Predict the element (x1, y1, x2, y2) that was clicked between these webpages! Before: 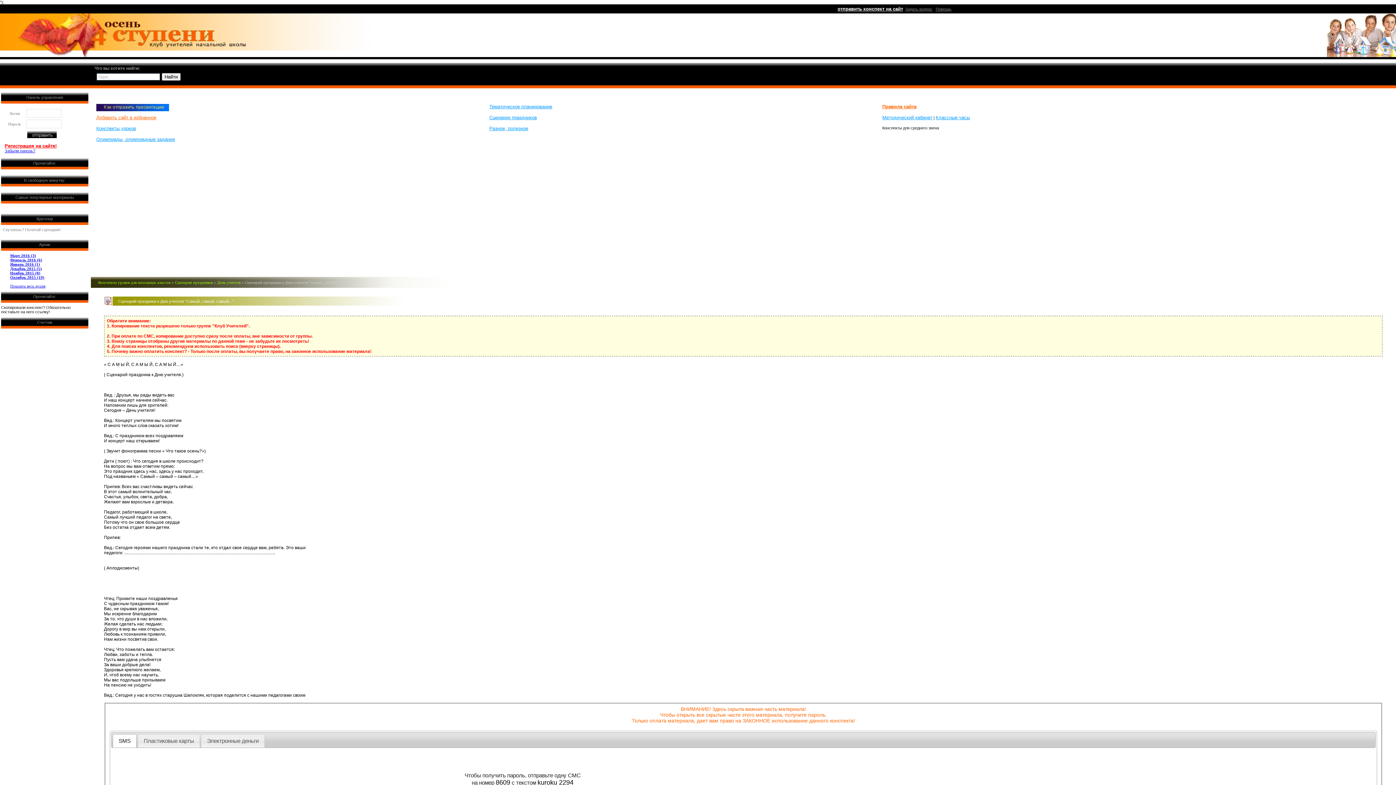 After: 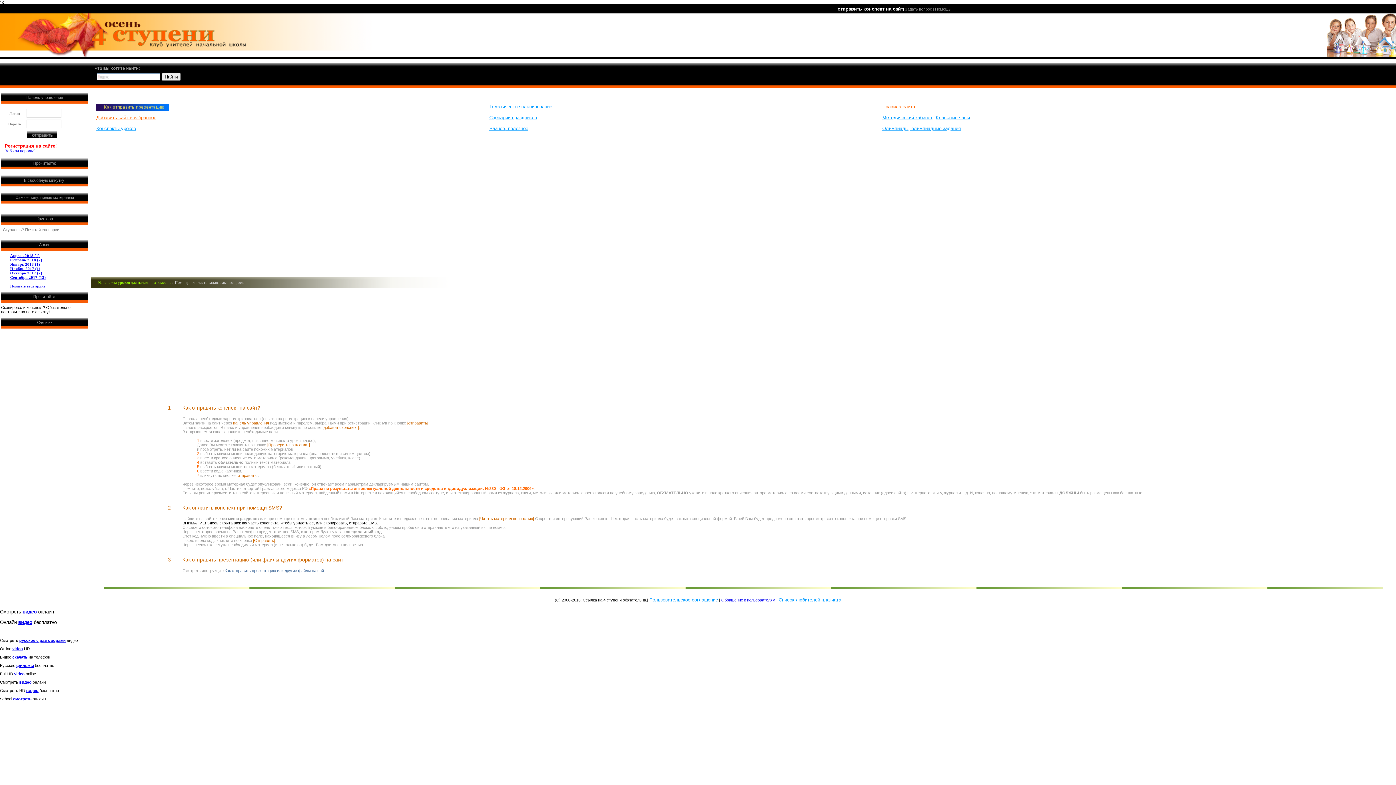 Action: bbox: (936, 6, 951, 11) label: Помощь